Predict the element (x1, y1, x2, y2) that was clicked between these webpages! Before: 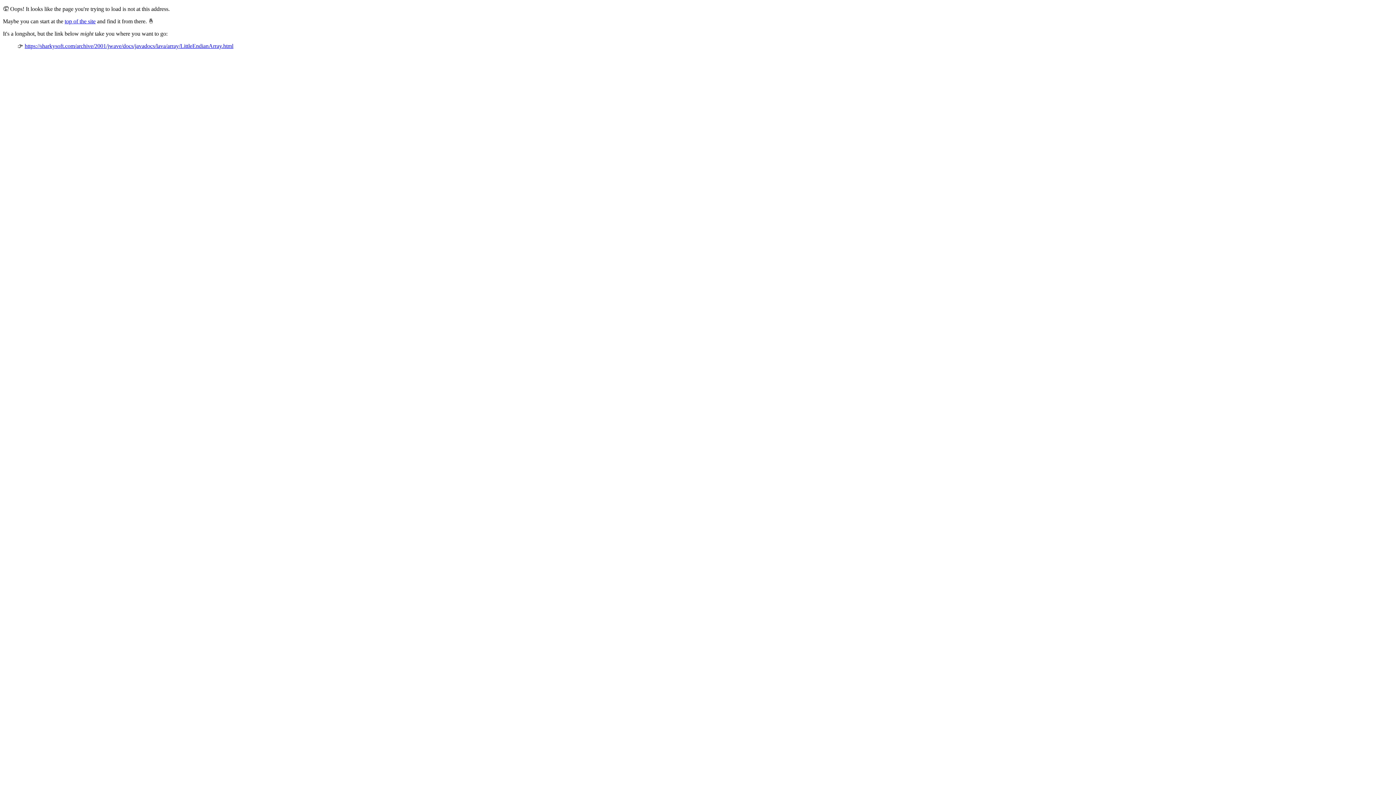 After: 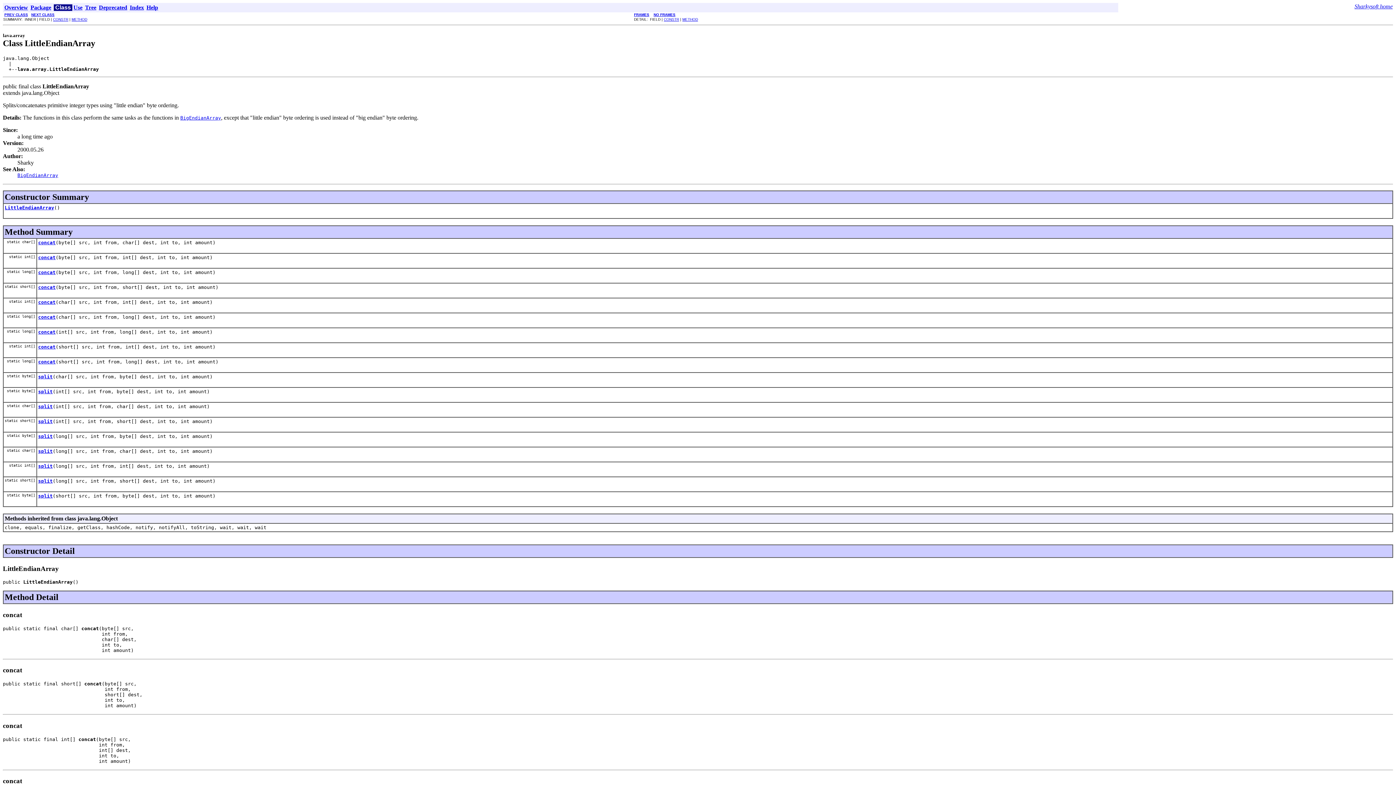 Action: bbox: (24, 42, 233, 49) label: https://sharkysoft.com/archive/2001/jwave/docs/javadocs/lava/array/LittleEndianArray.html